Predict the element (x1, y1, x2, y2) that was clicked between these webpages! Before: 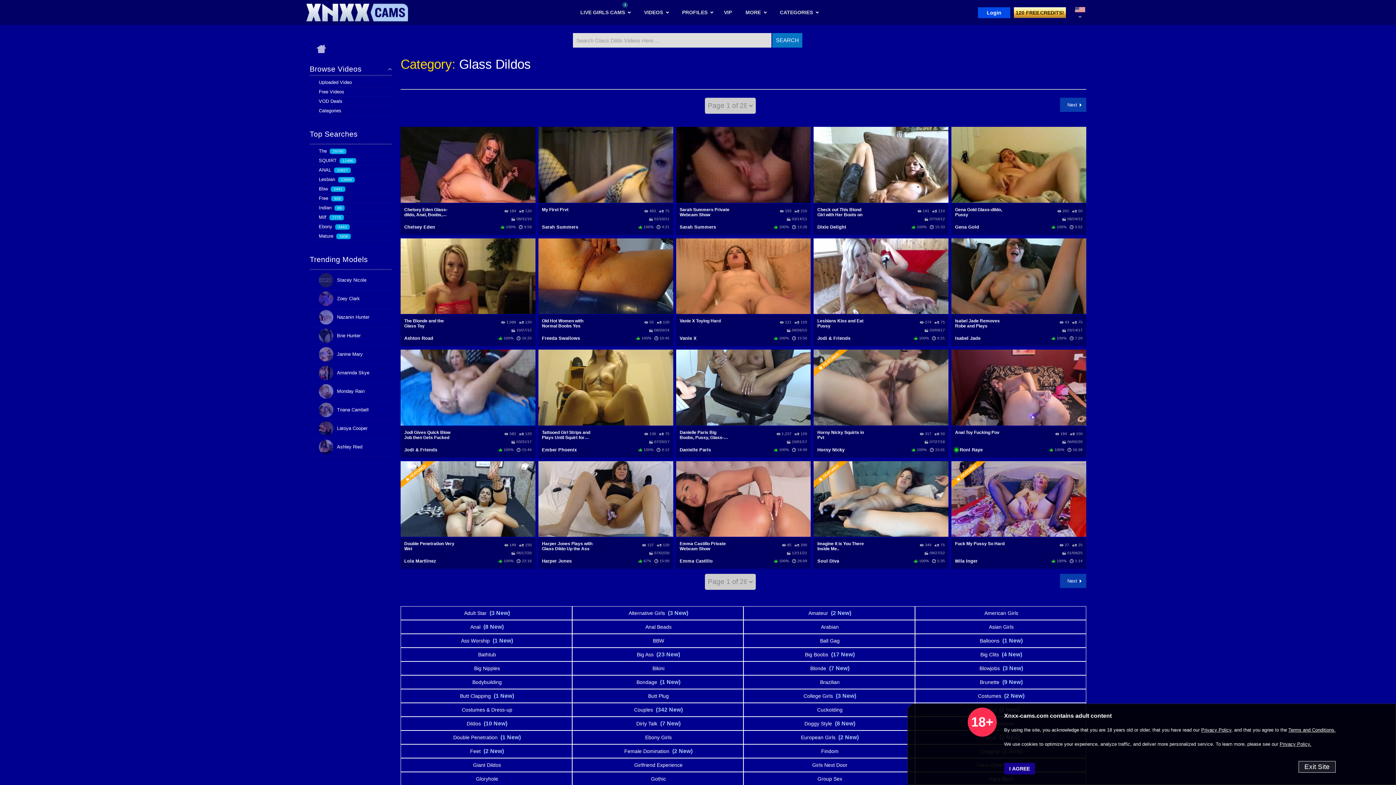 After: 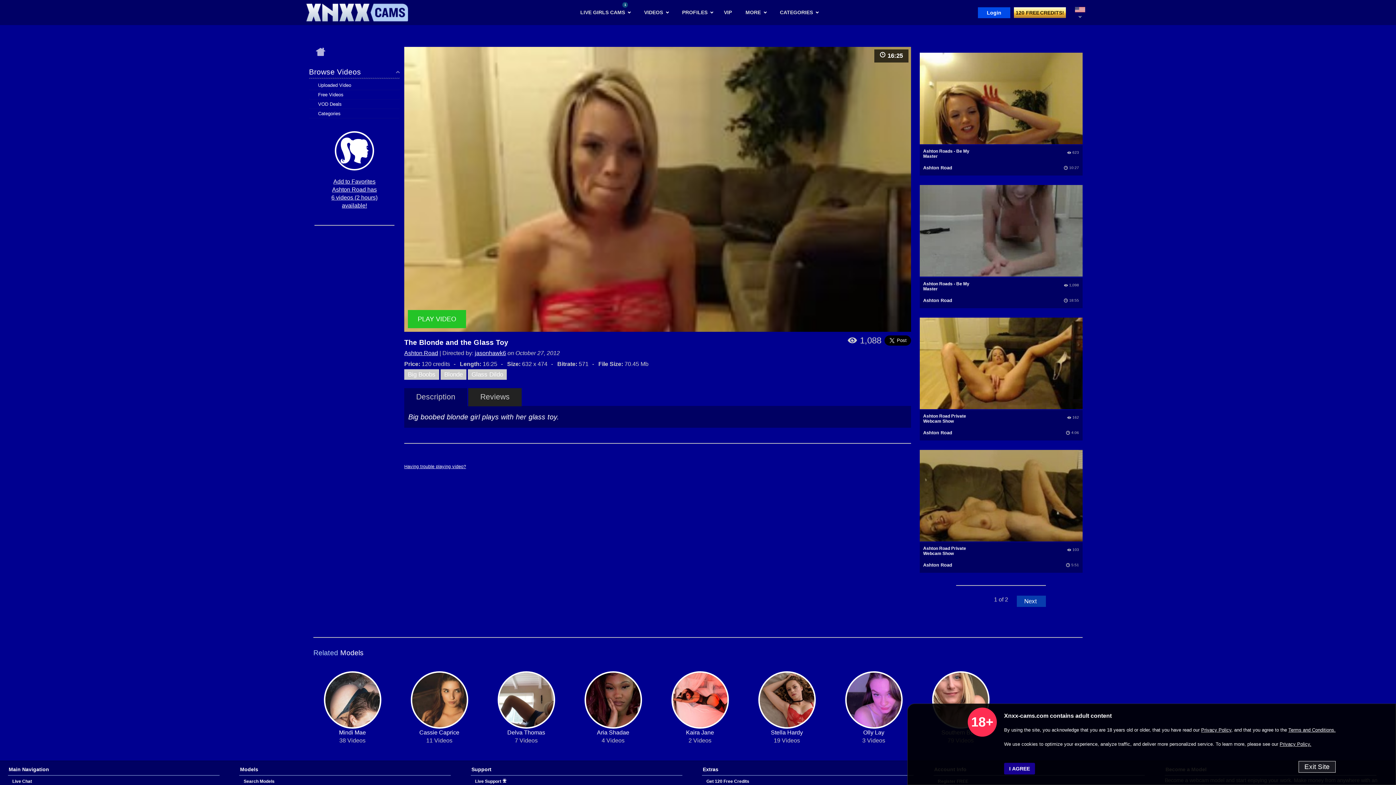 Action: bbox: (400, 237, 535, 314)